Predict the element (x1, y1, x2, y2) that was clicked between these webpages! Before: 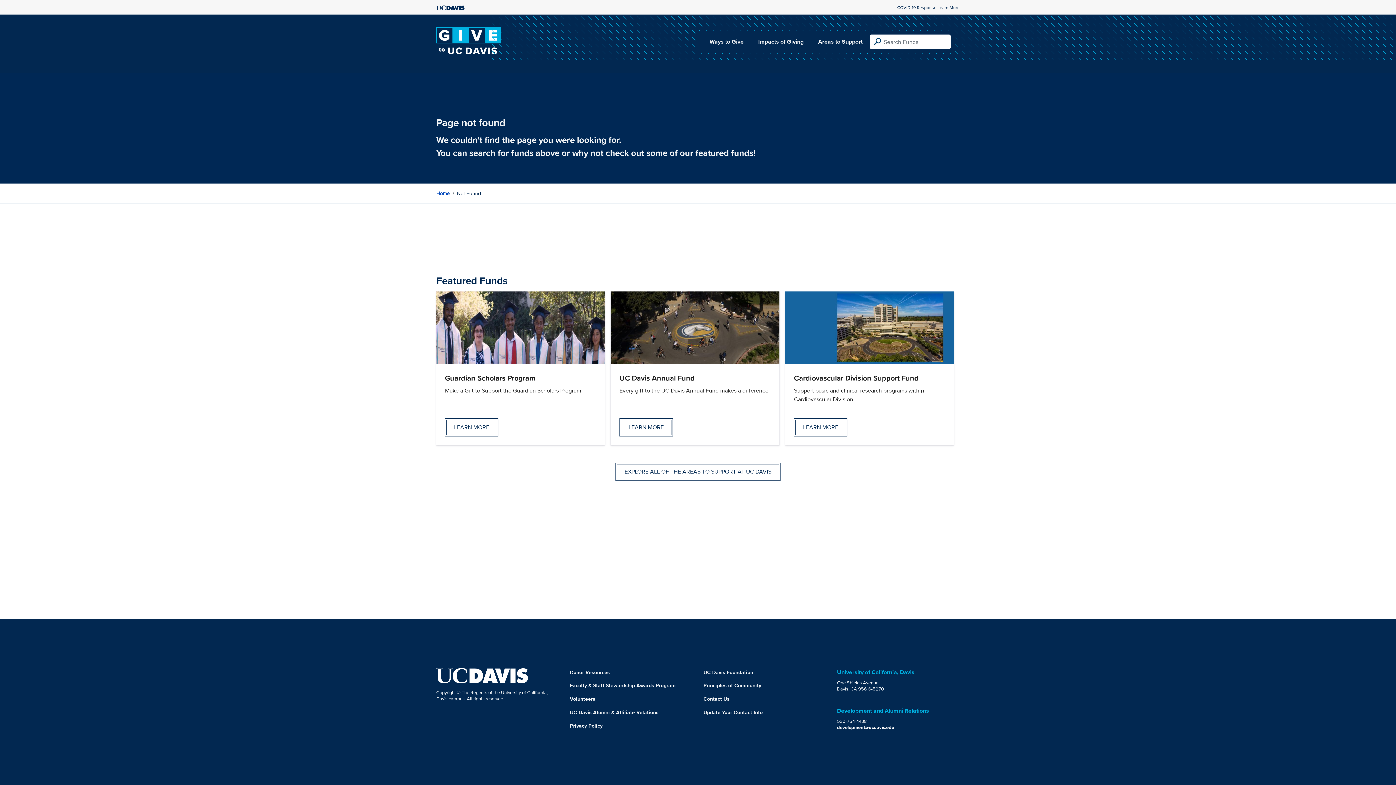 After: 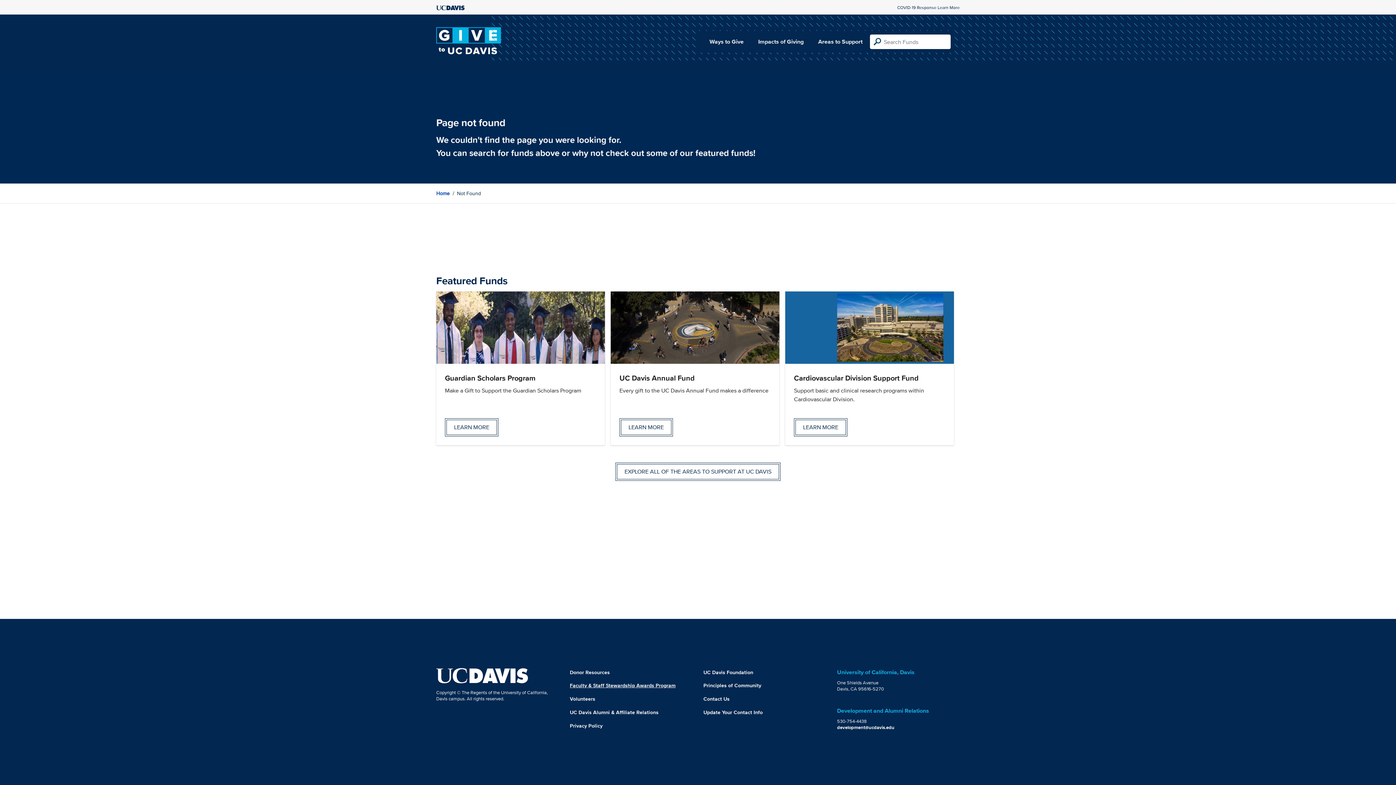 Action: bbox: (570, 682, 675, 689) label: Faculty & Staff Stewardship Awards Program